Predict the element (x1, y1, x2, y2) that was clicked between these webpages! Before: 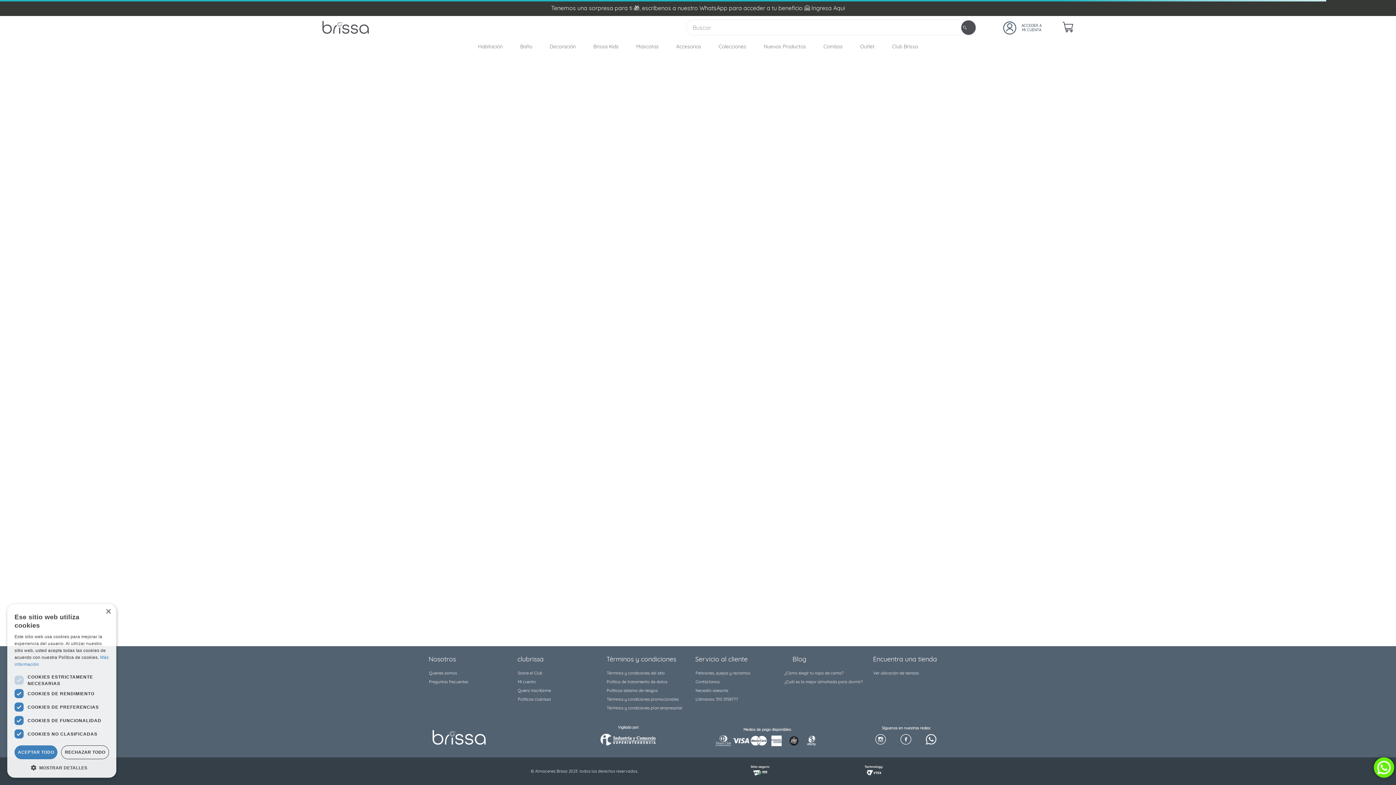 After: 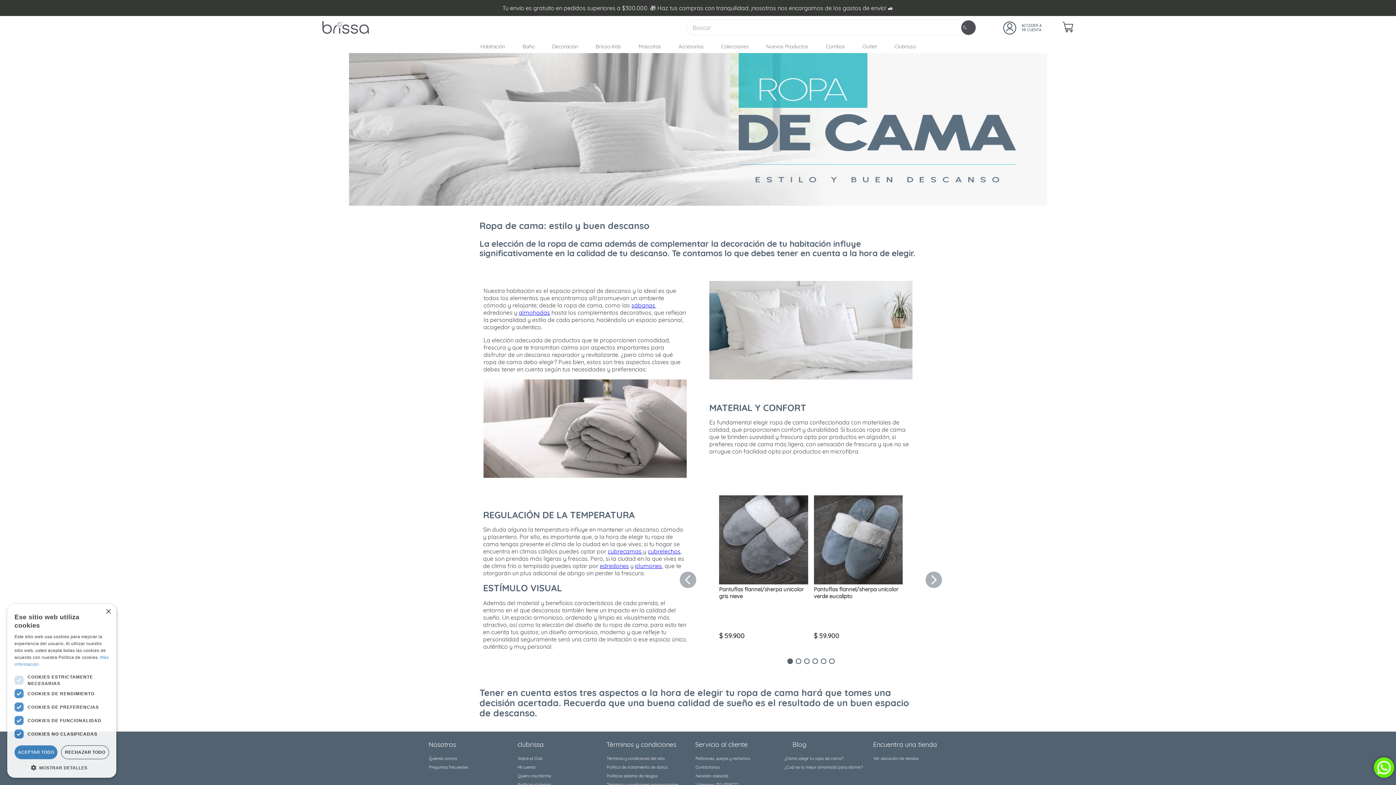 Action: bbox: (784, 670, 856, 676) label: ¿Cómo elegir tu ropa de cama?